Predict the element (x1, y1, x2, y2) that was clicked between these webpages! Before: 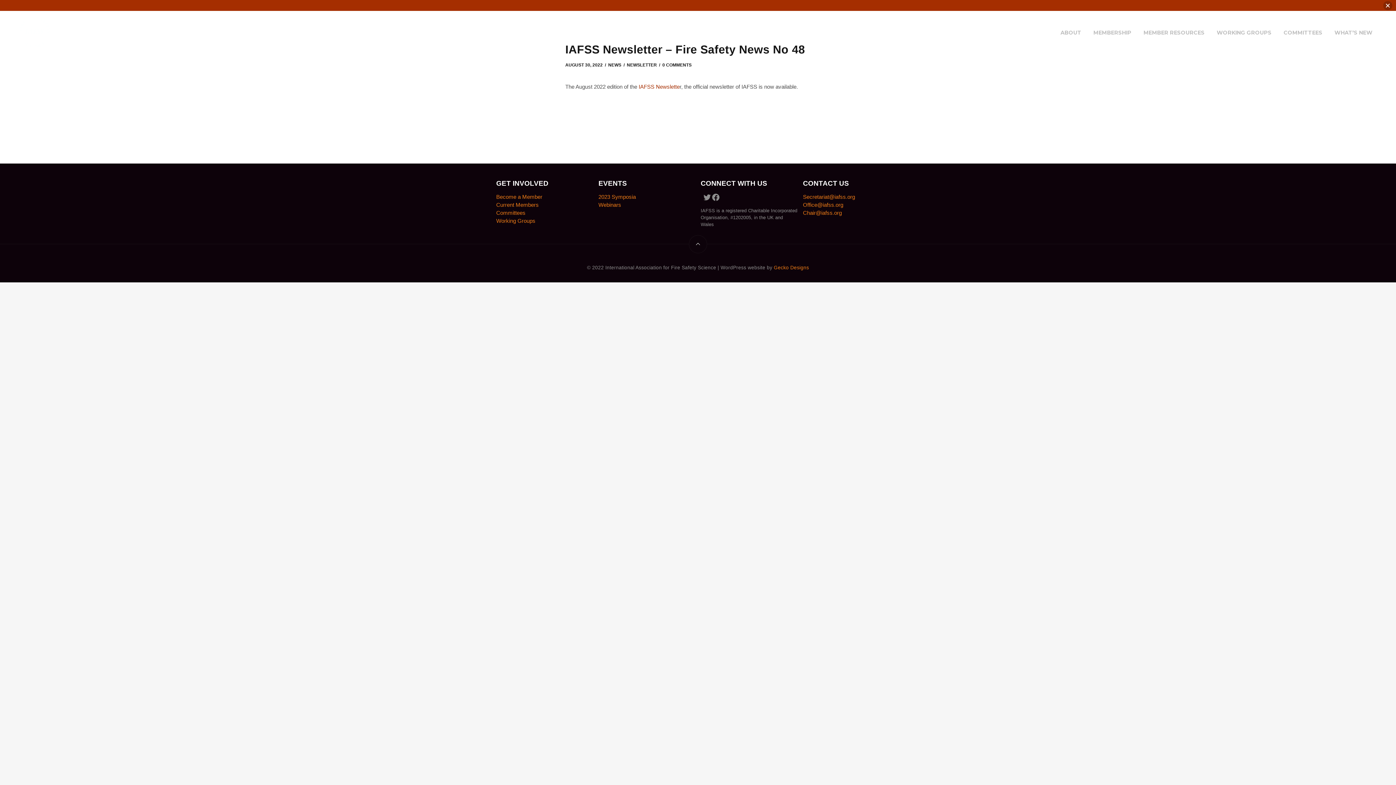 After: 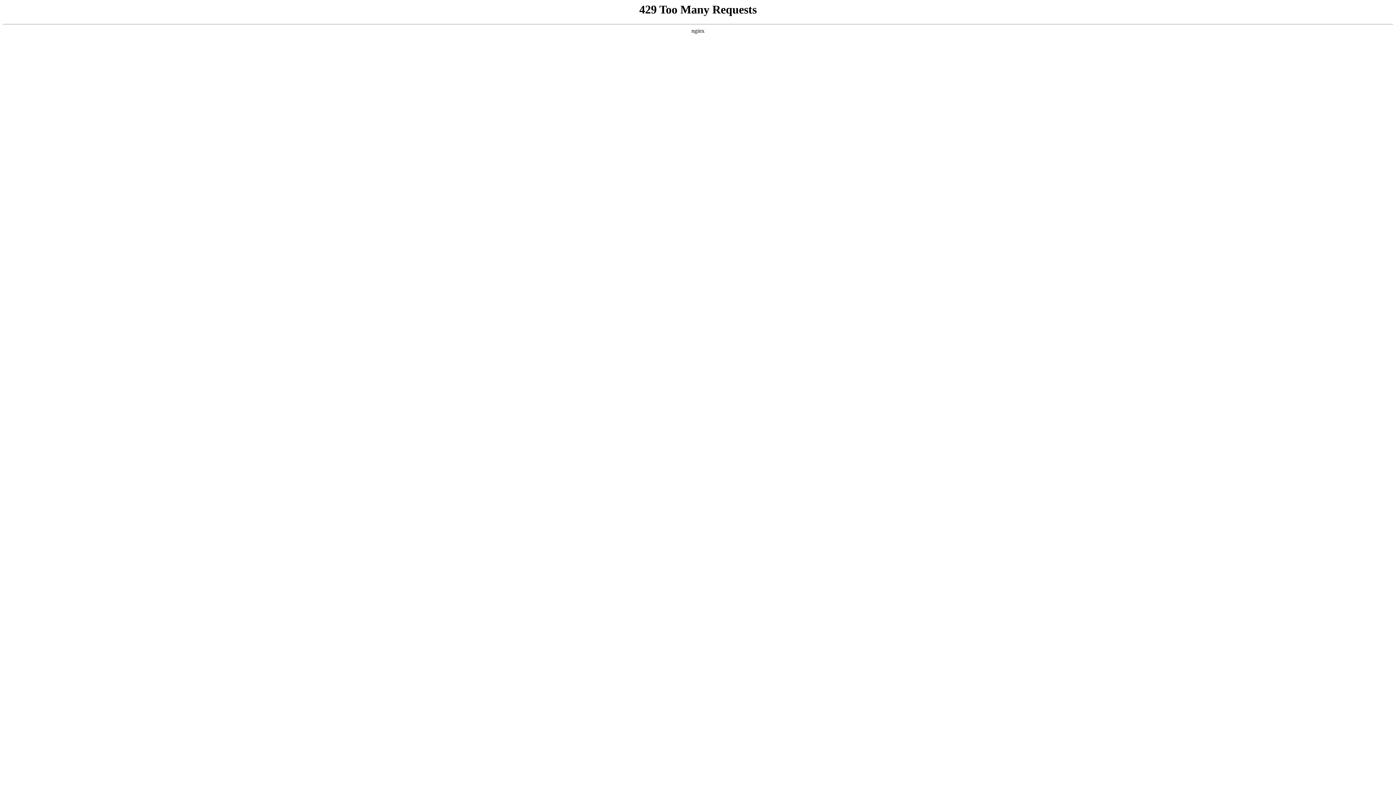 Action: bbox: (496, 201, 538, 208) label: Current Members